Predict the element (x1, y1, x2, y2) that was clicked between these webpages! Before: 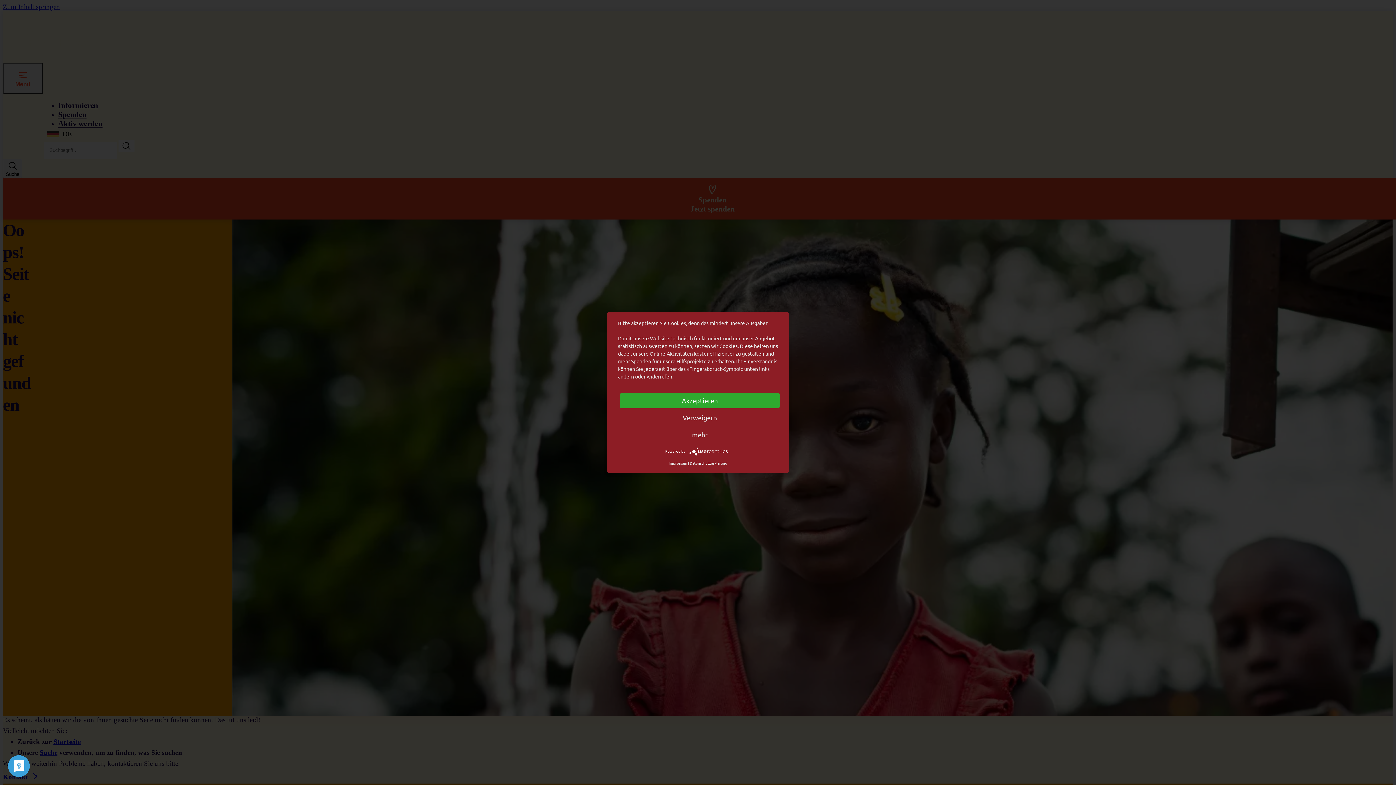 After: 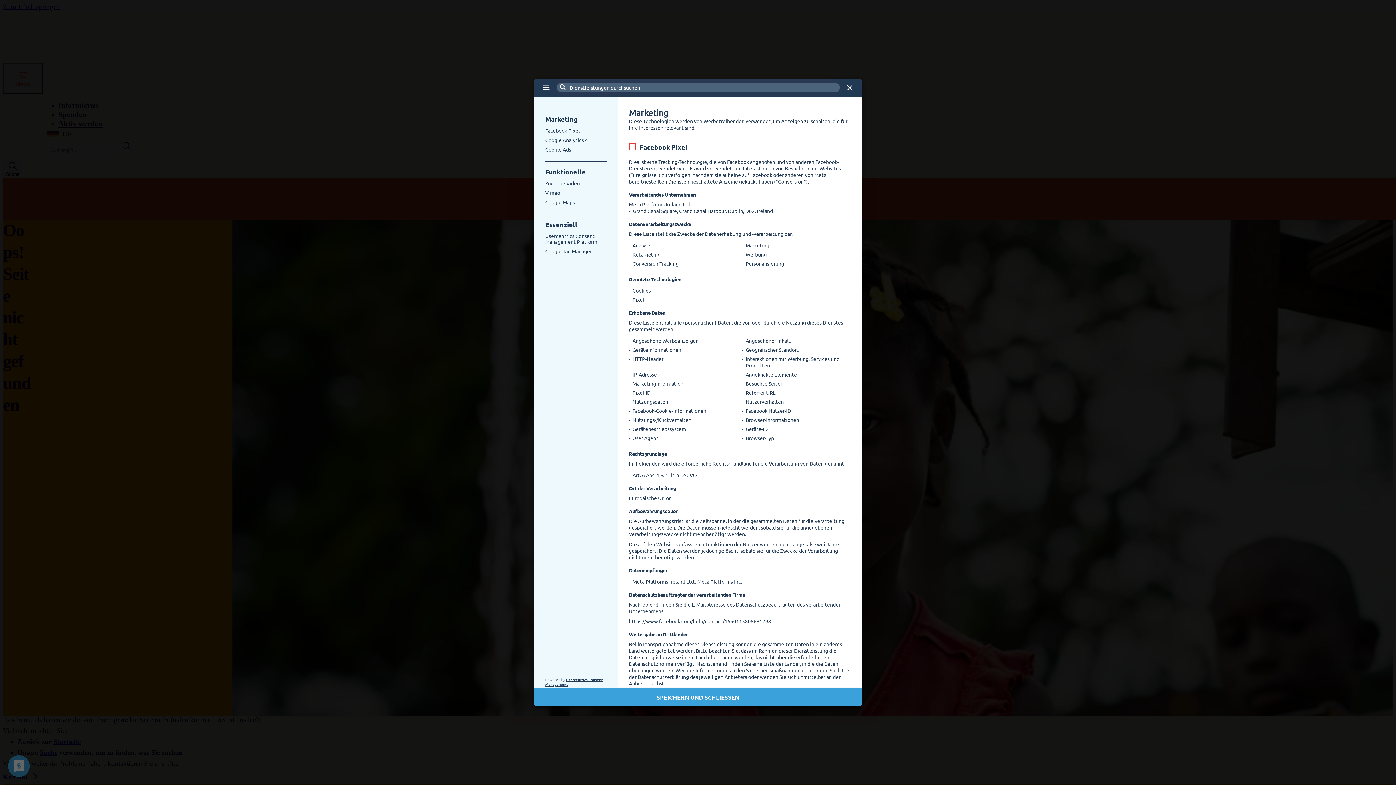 Action: label: mehr bbox: (620, 427, 780, 442)